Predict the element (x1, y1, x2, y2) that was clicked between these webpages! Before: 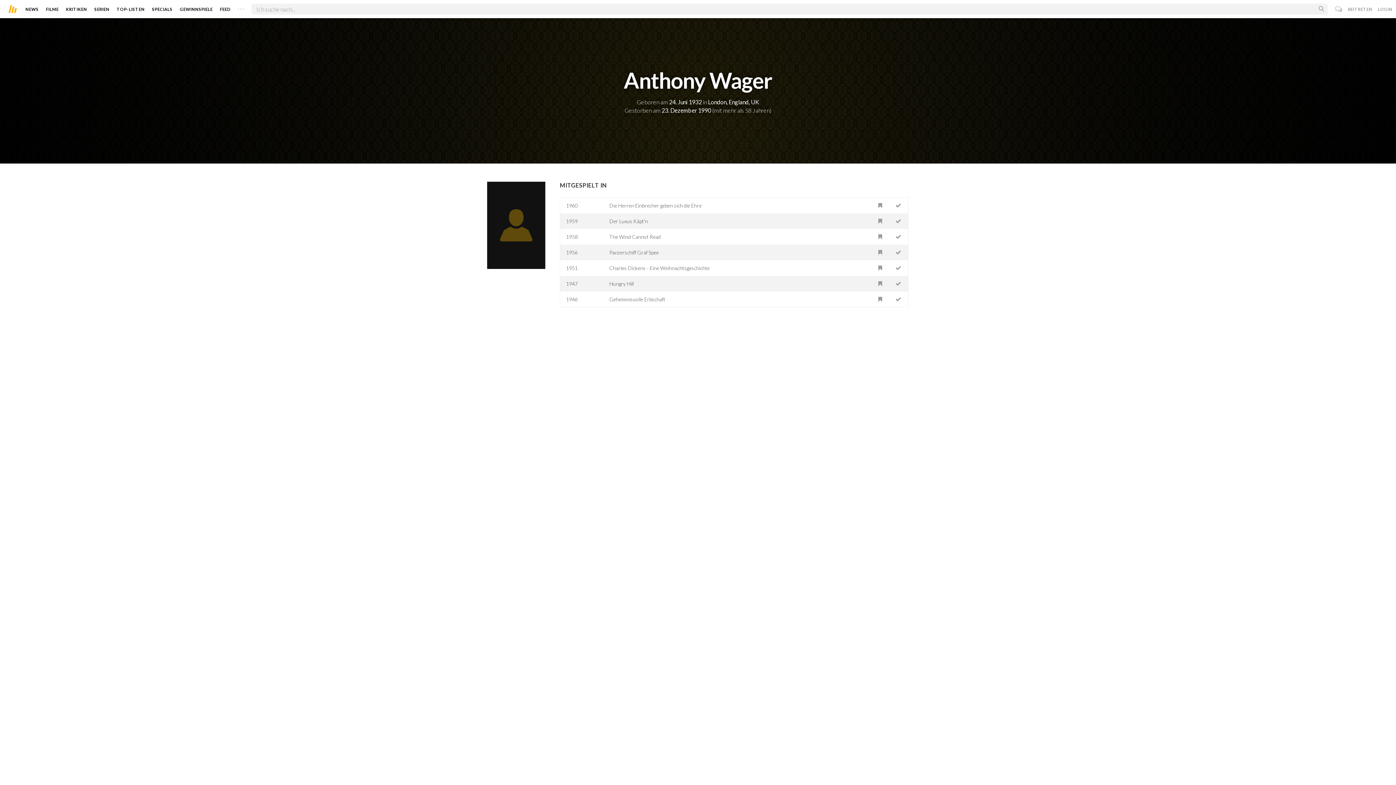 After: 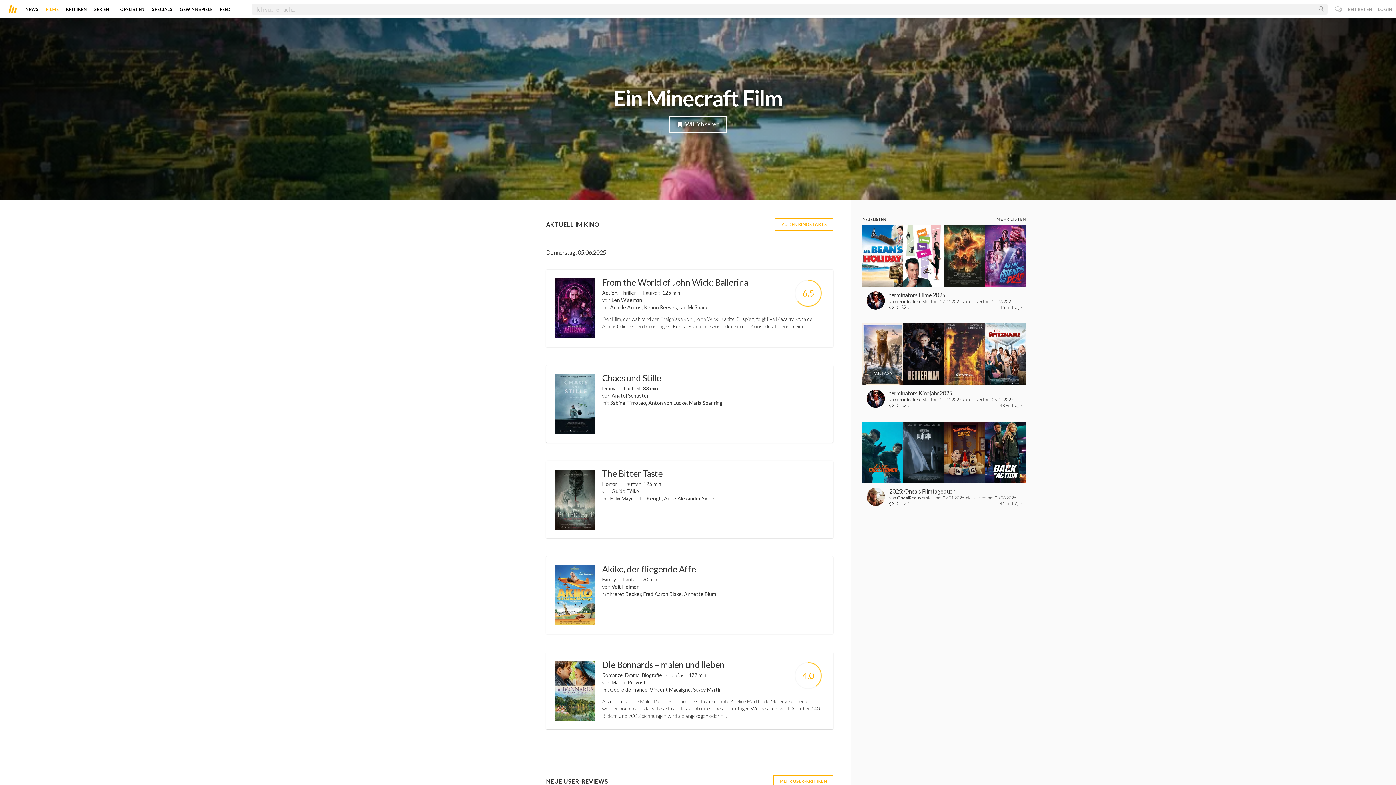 Action: bbox: (45, 3, 58, 14) label: FILME